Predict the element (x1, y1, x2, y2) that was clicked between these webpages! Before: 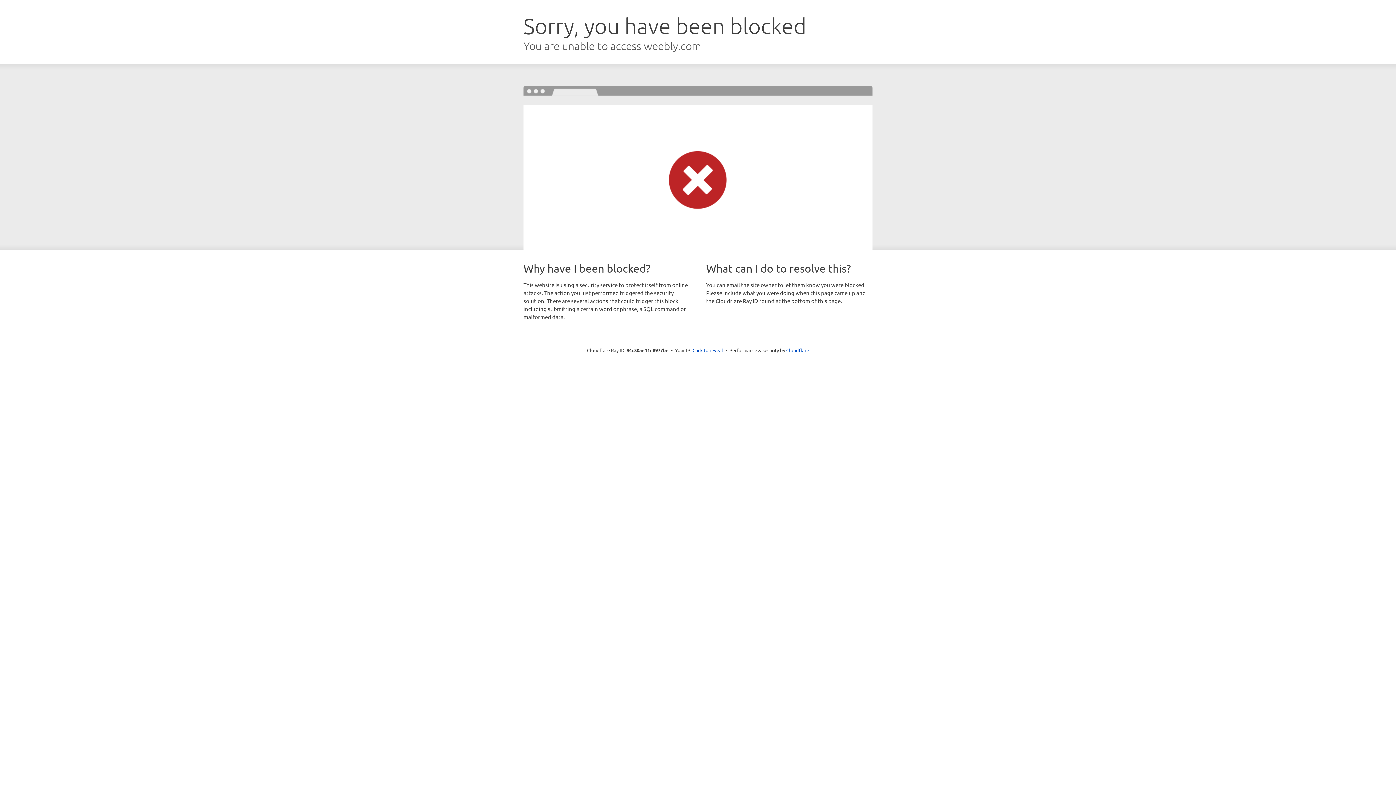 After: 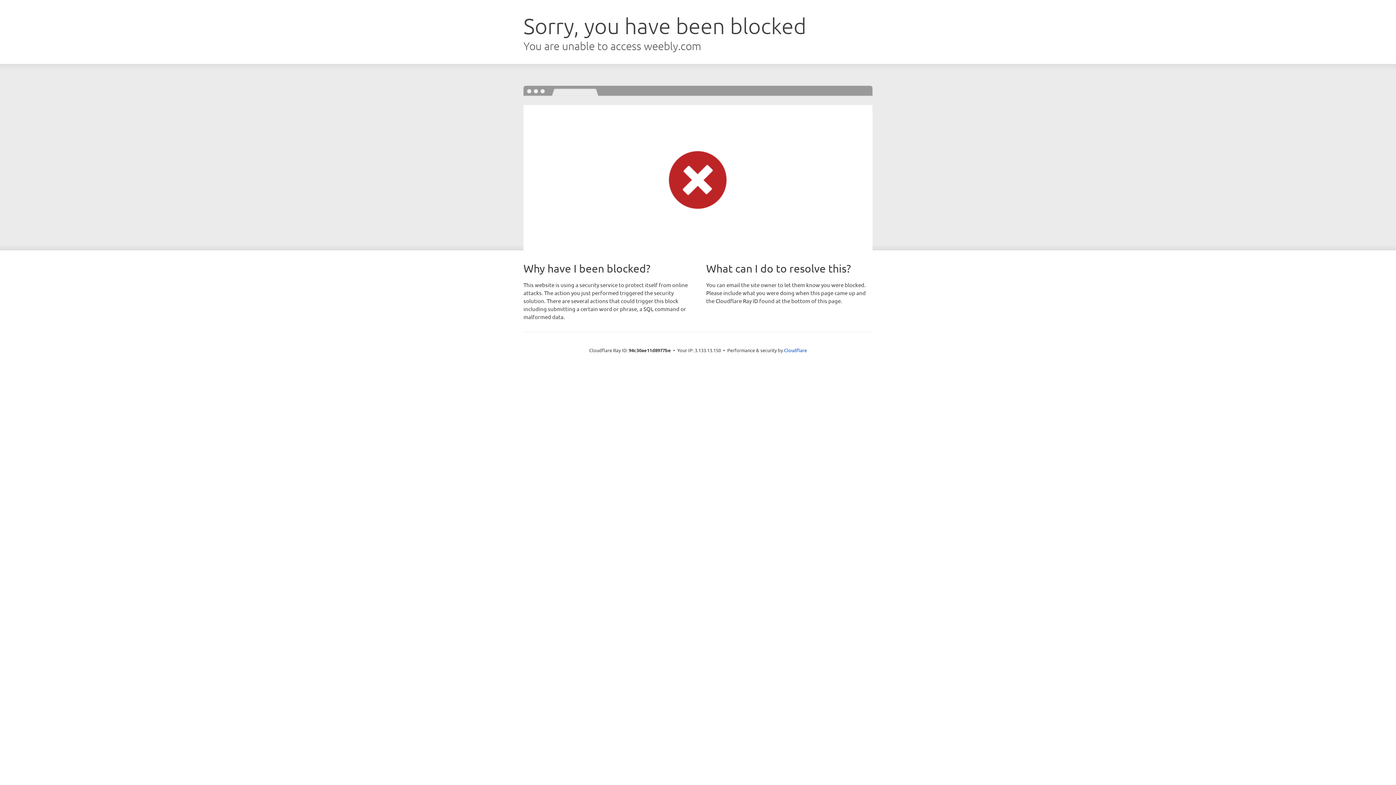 Action: label: Click to reveal bbox: (692, 346, 723, 353)